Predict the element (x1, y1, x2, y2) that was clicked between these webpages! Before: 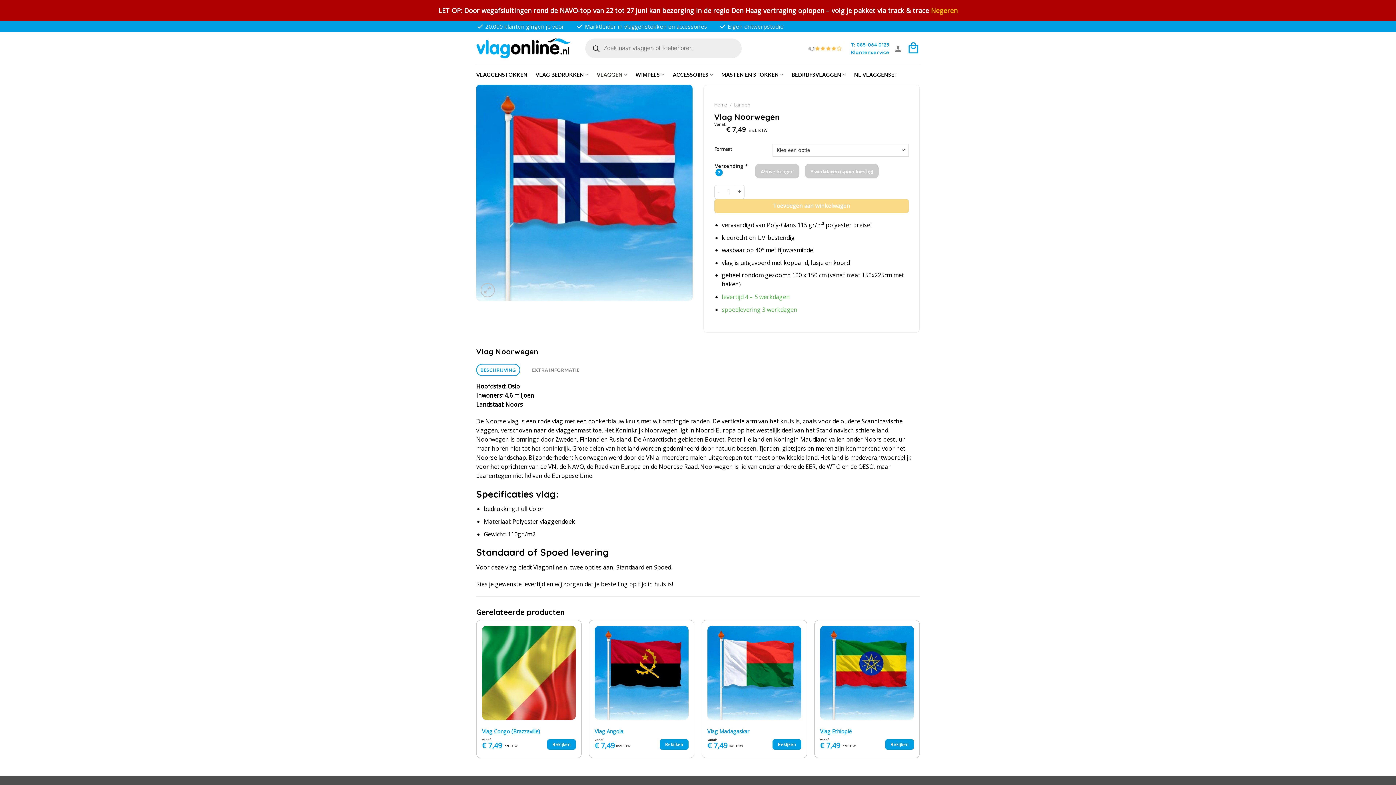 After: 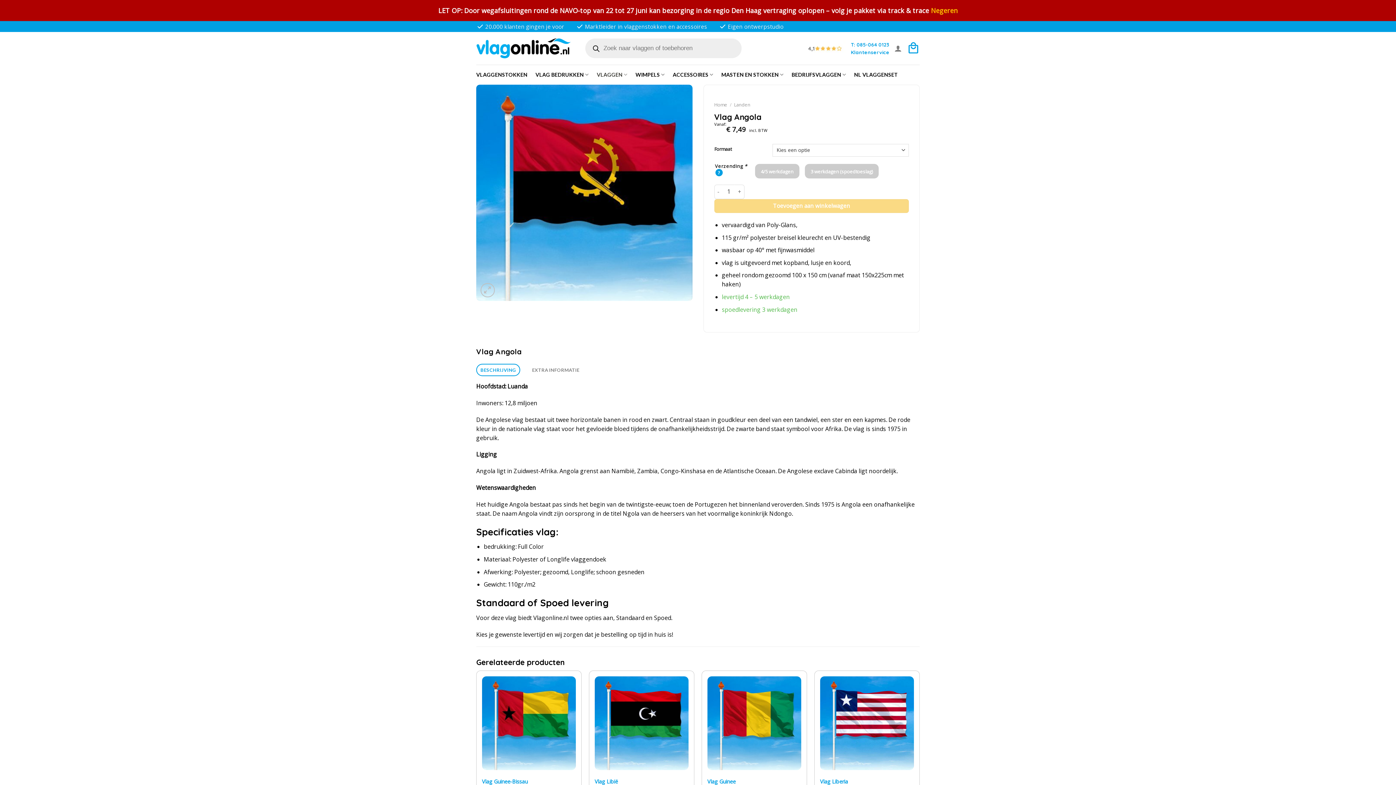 Action: bbox: (594, 728, 623, 735) label: Vlag Angola